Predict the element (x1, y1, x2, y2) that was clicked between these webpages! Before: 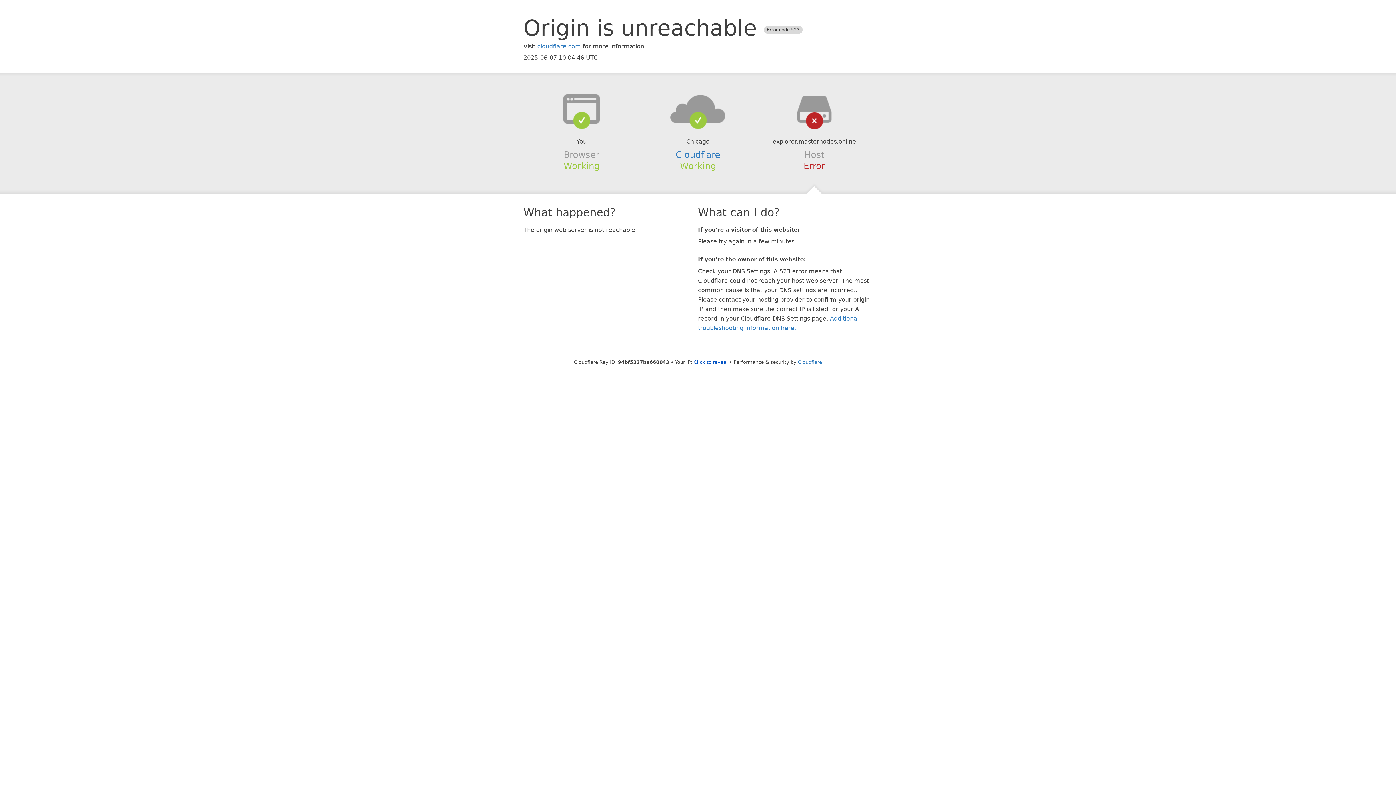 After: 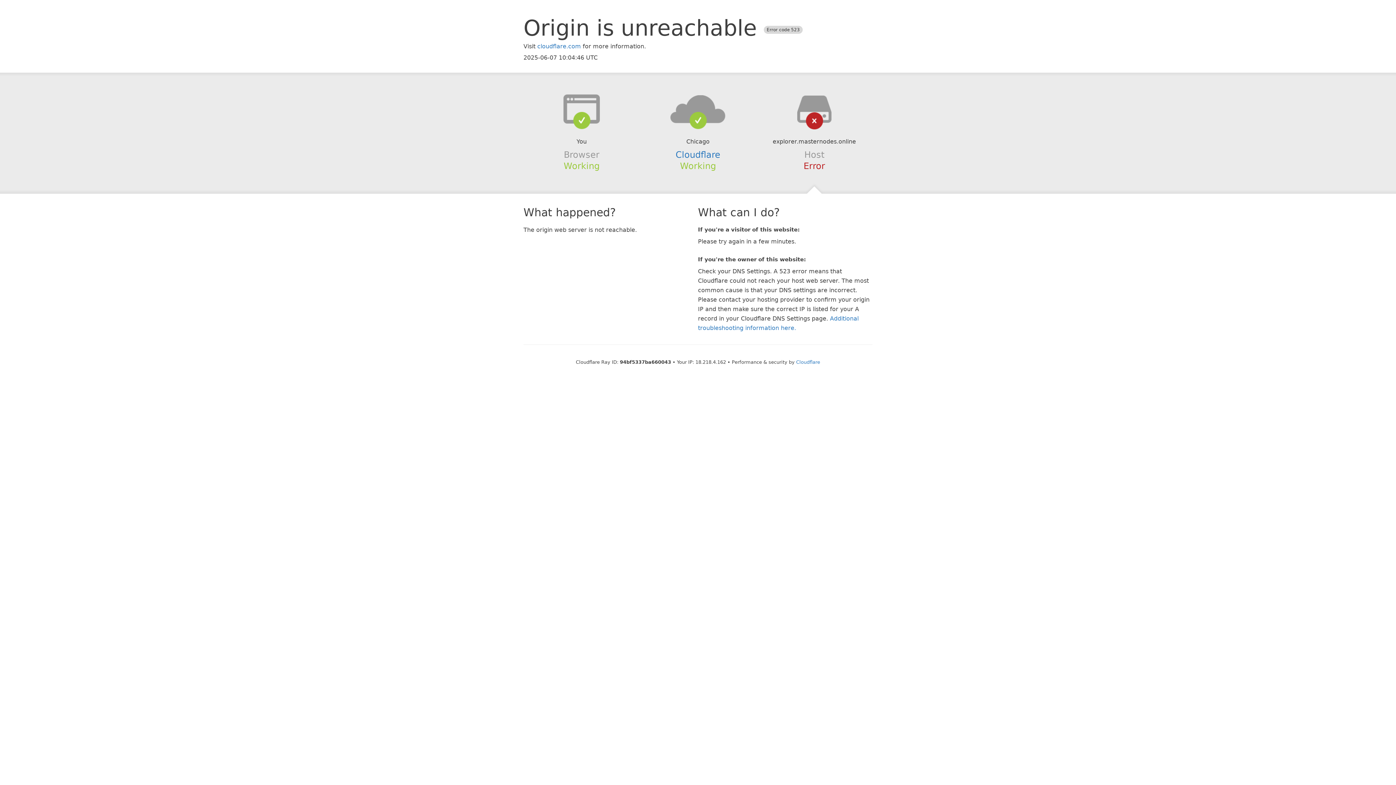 Action: label: Click to reveal bbox: (693, 359, 728, 364)